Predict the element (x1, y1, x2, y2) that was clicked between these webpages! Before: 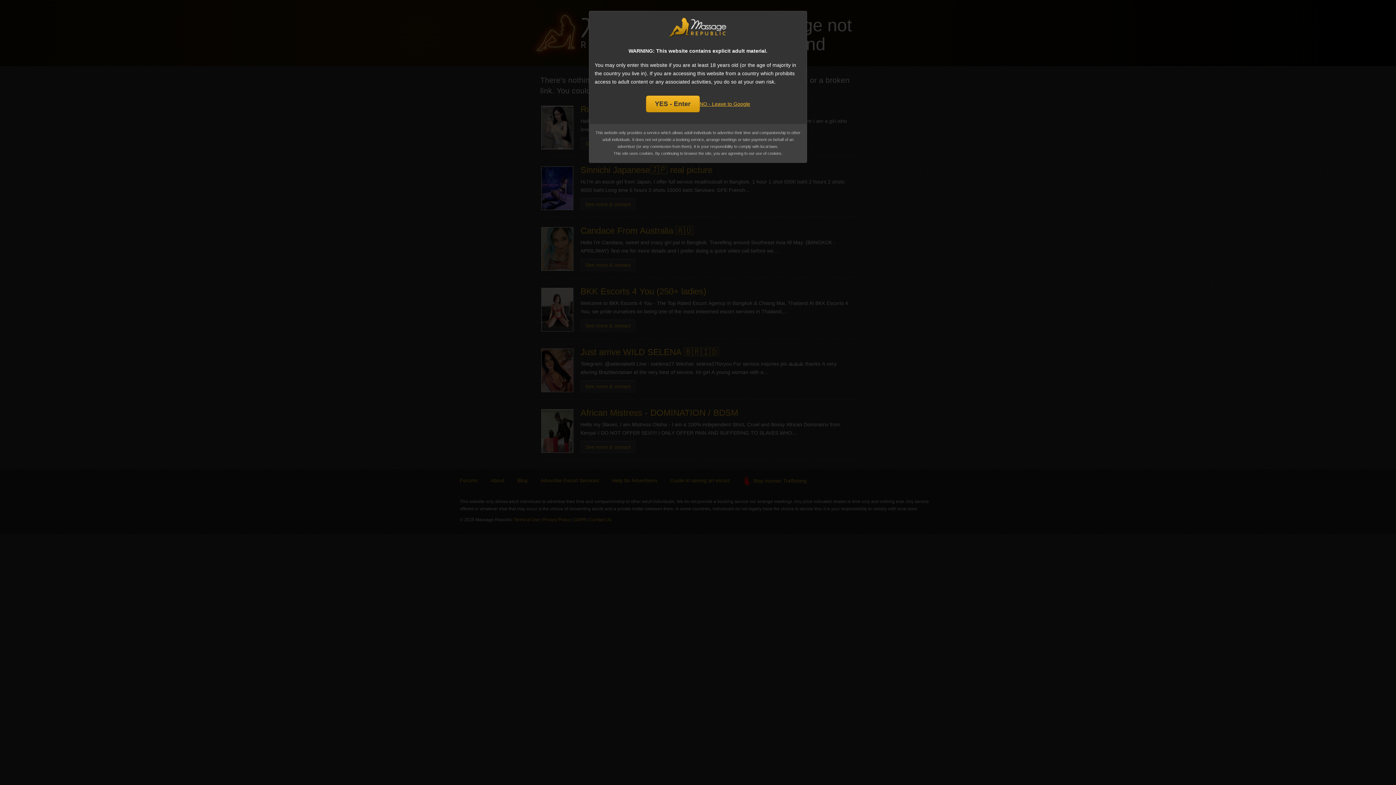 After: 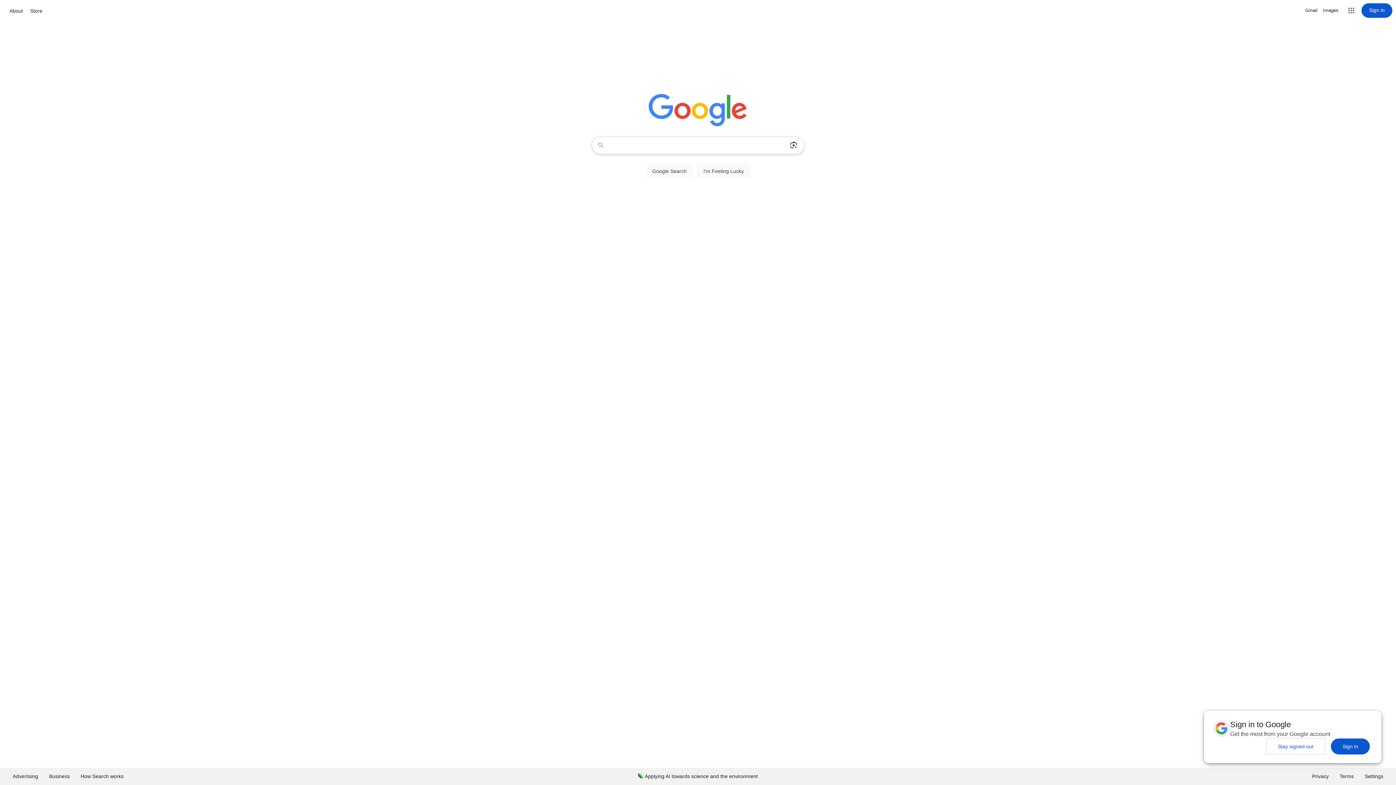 Action: label: NO - Leave to Google bbox: (699, 99, 750, 108)